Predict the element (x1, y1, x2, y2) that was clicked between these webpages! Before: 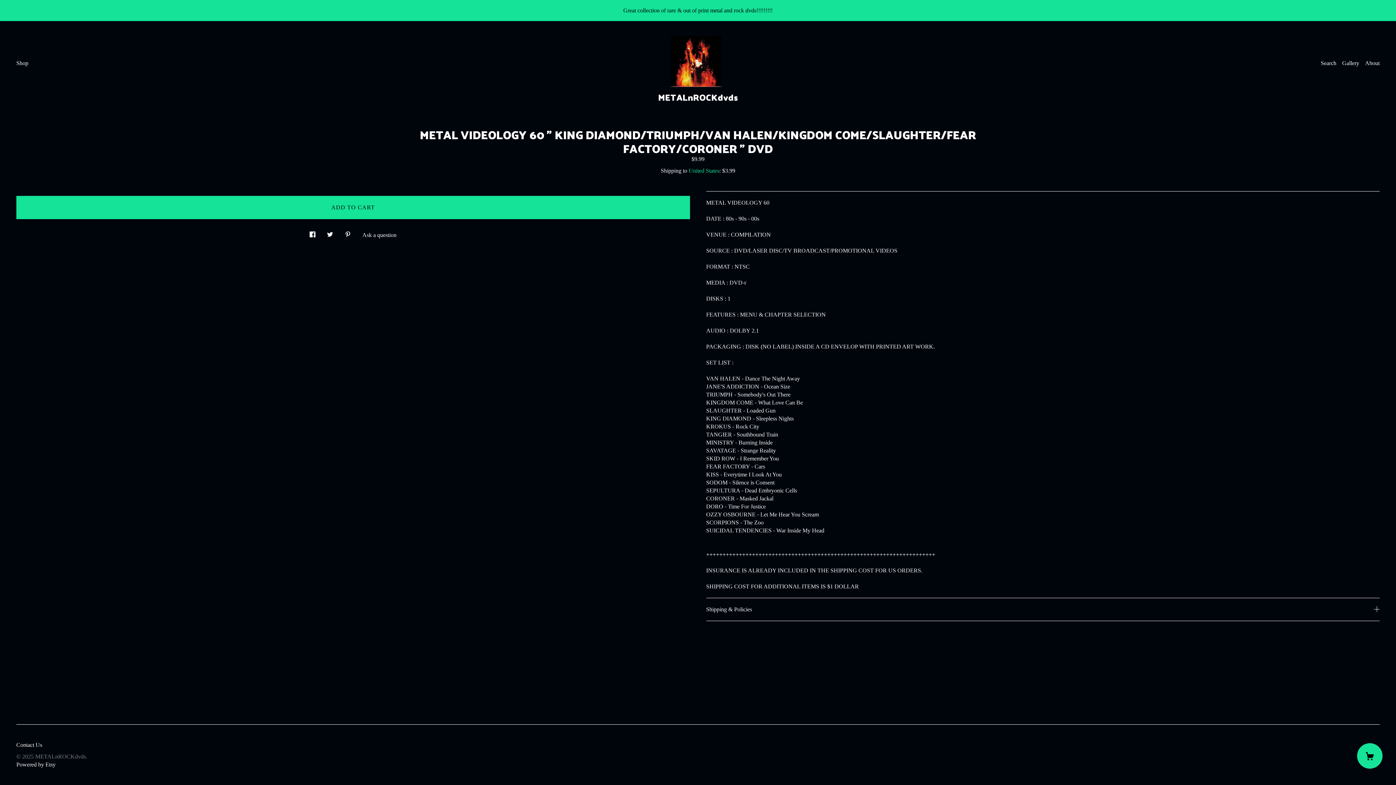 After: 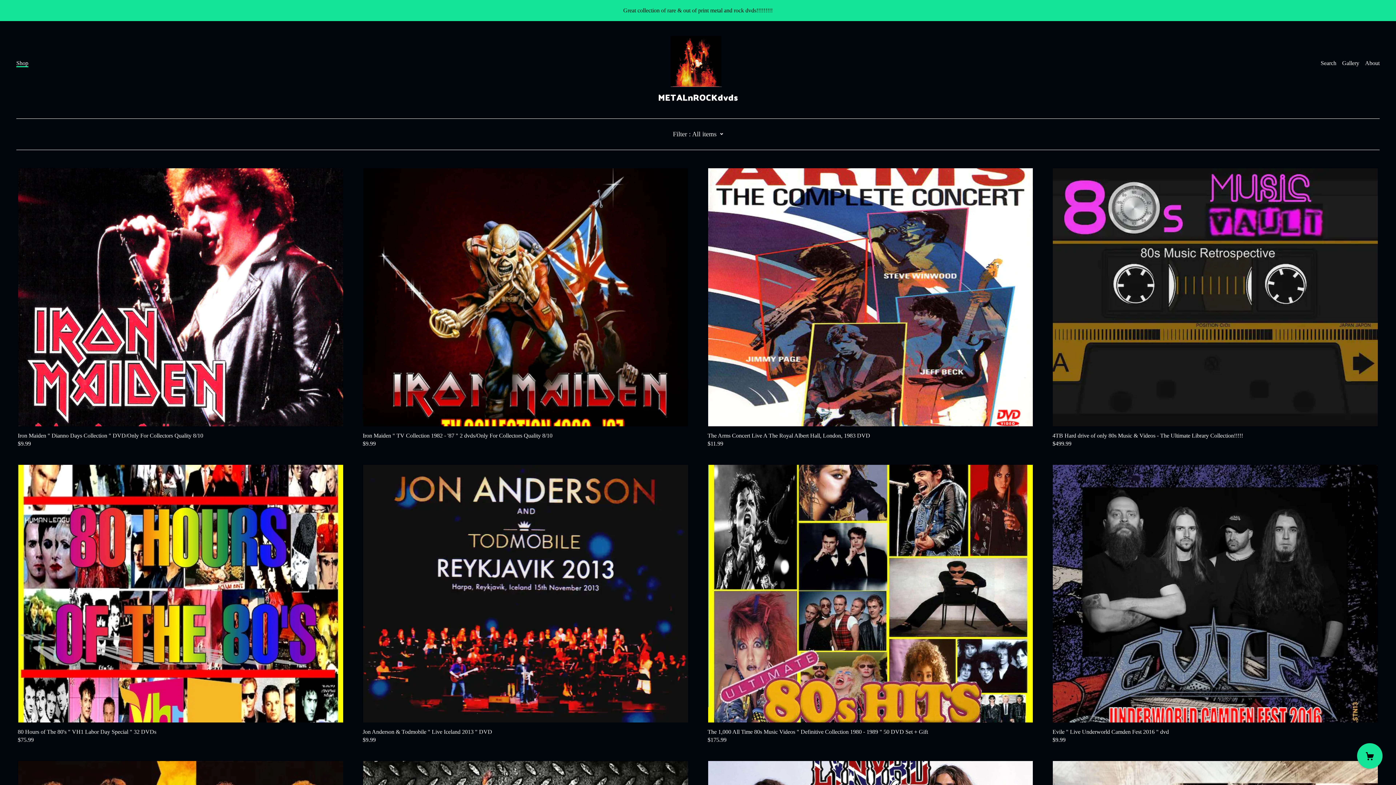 Action: bbox: (16, 60, 28, 66) label: Shop